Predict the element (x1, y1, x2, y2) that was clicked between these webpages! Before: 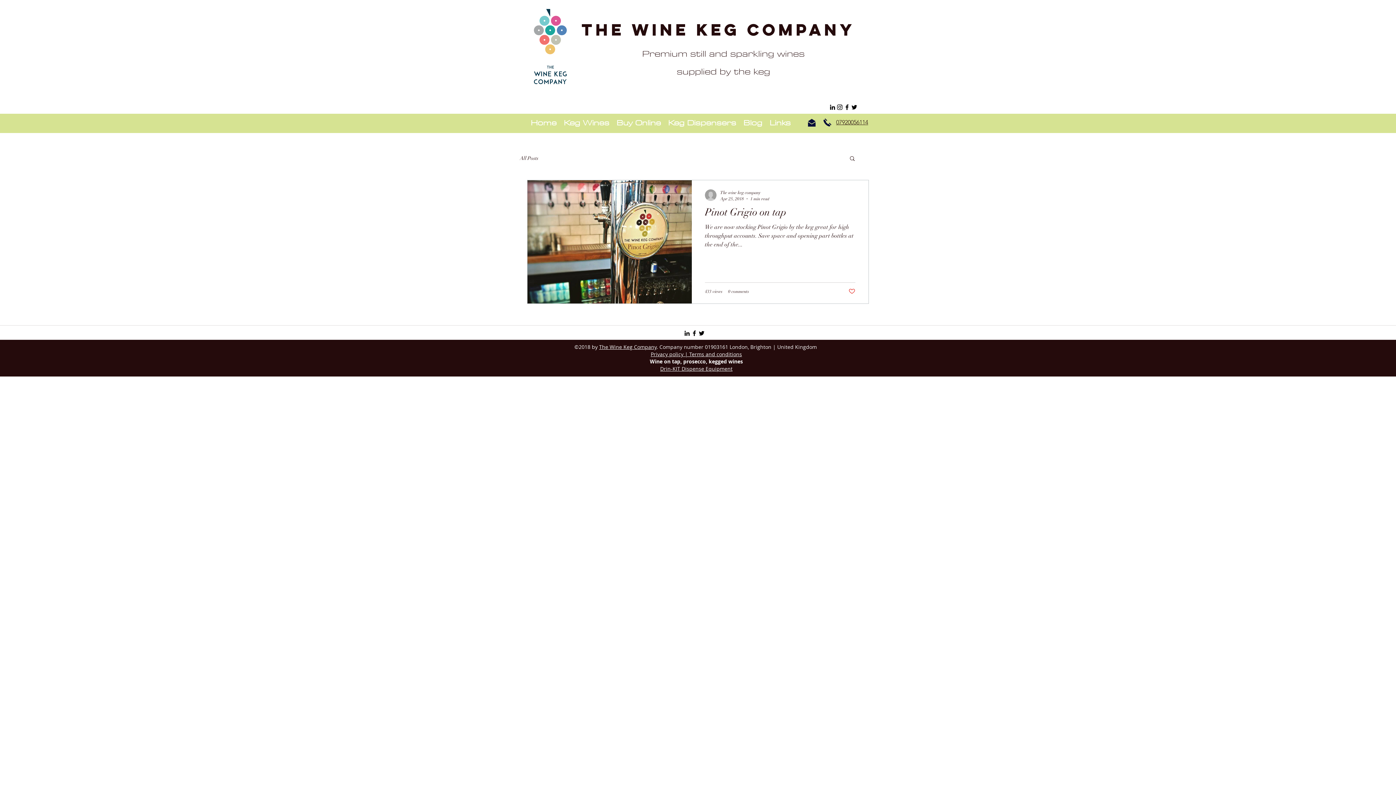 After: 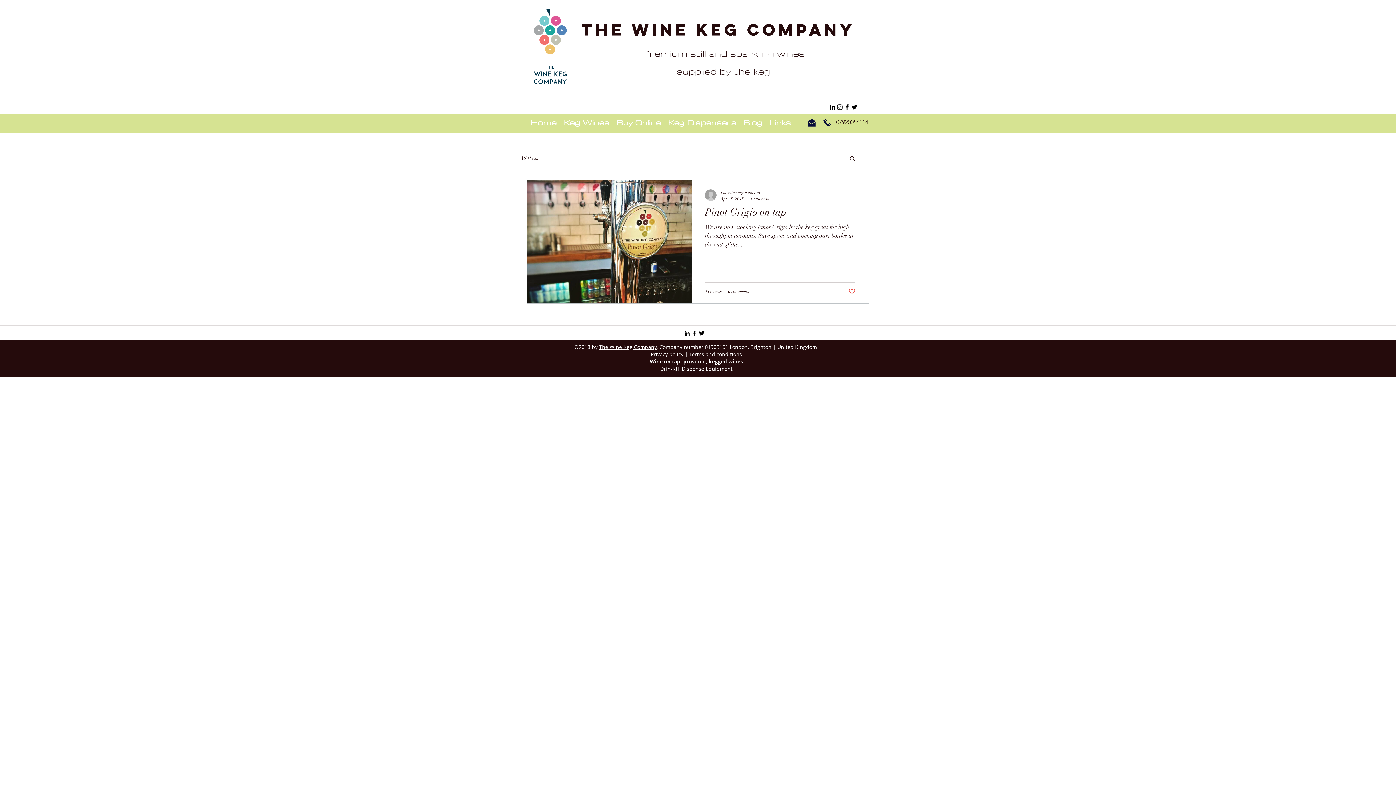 Action: bbox: (836, 103, 843, 110) label: Black Instagram Icon